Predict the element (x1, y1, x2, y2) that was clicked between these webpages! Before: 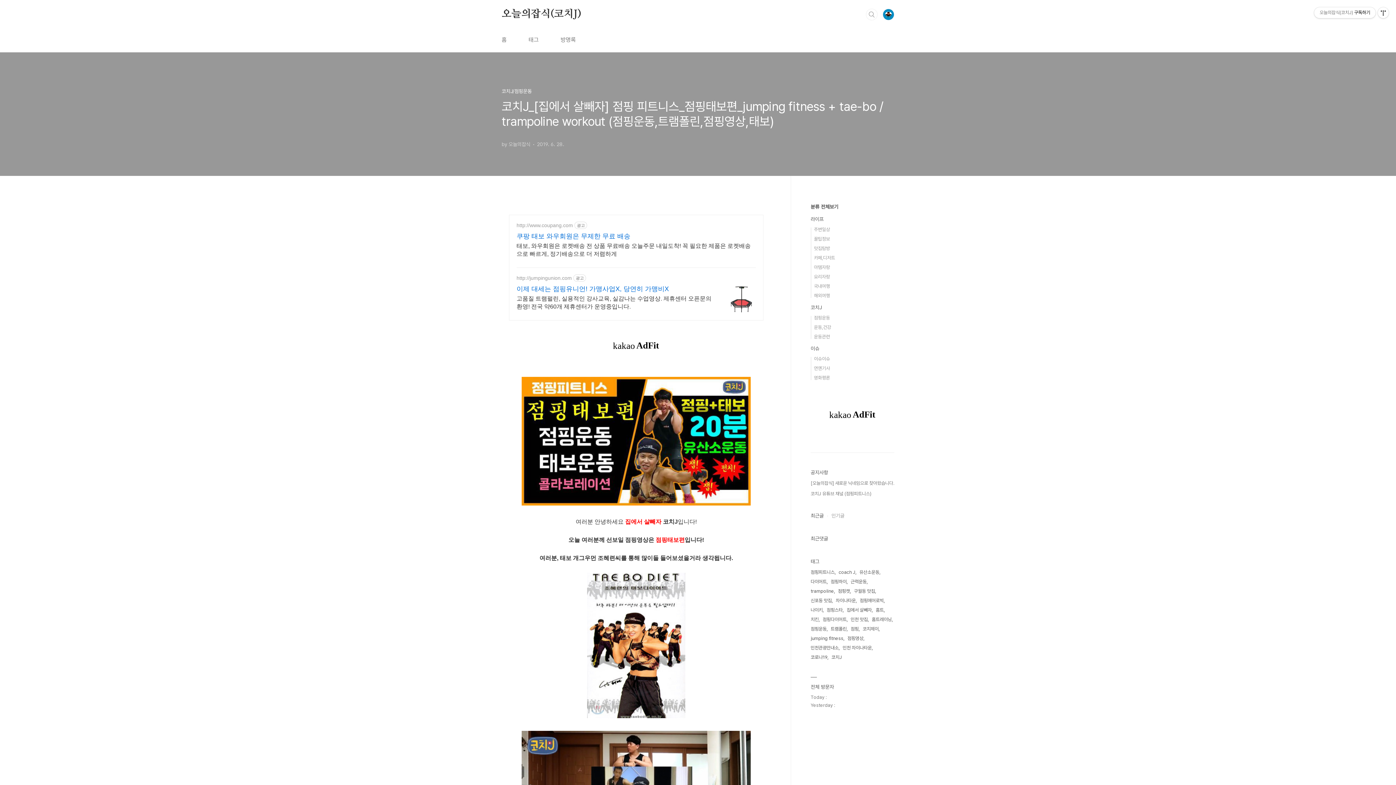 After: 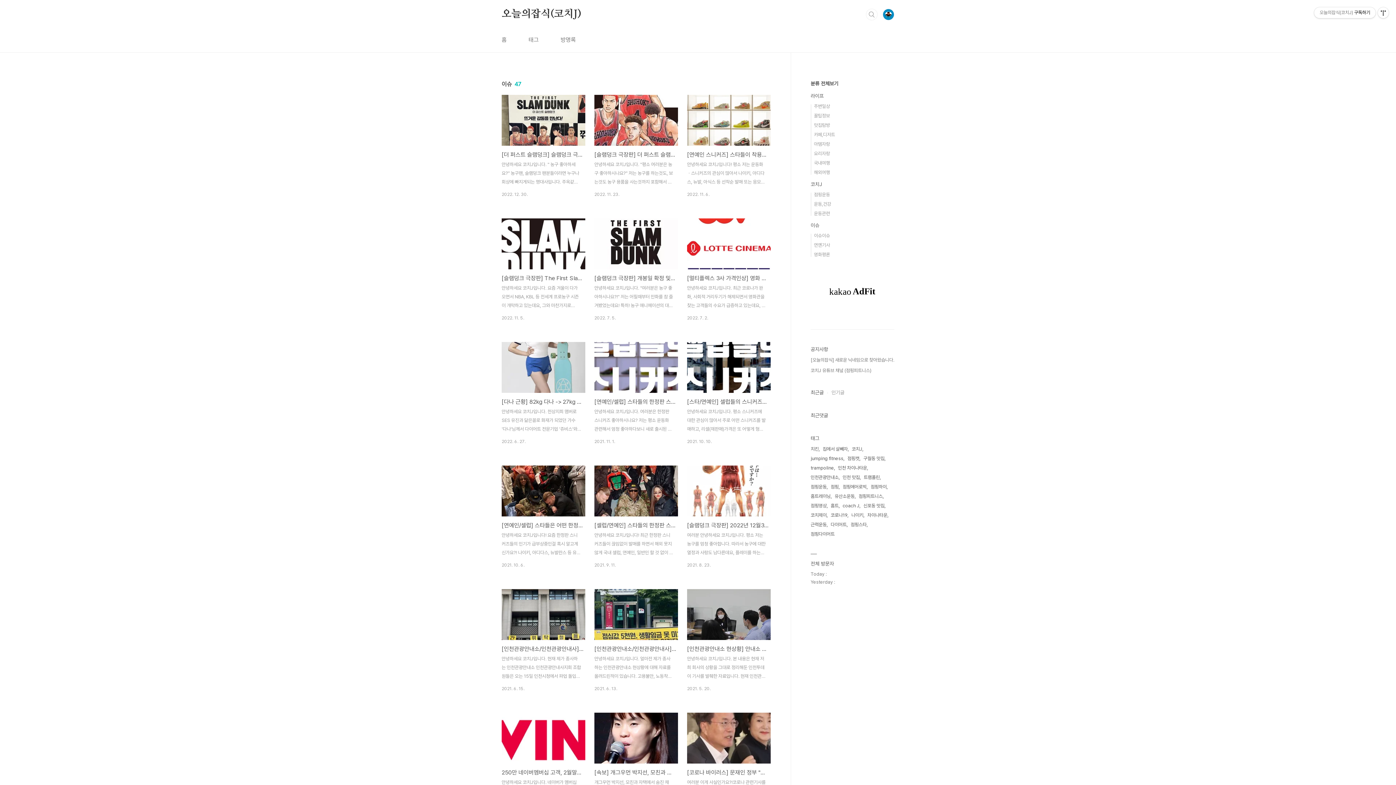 Action: bbox: (810, 345, 819, 351) label: 이슈